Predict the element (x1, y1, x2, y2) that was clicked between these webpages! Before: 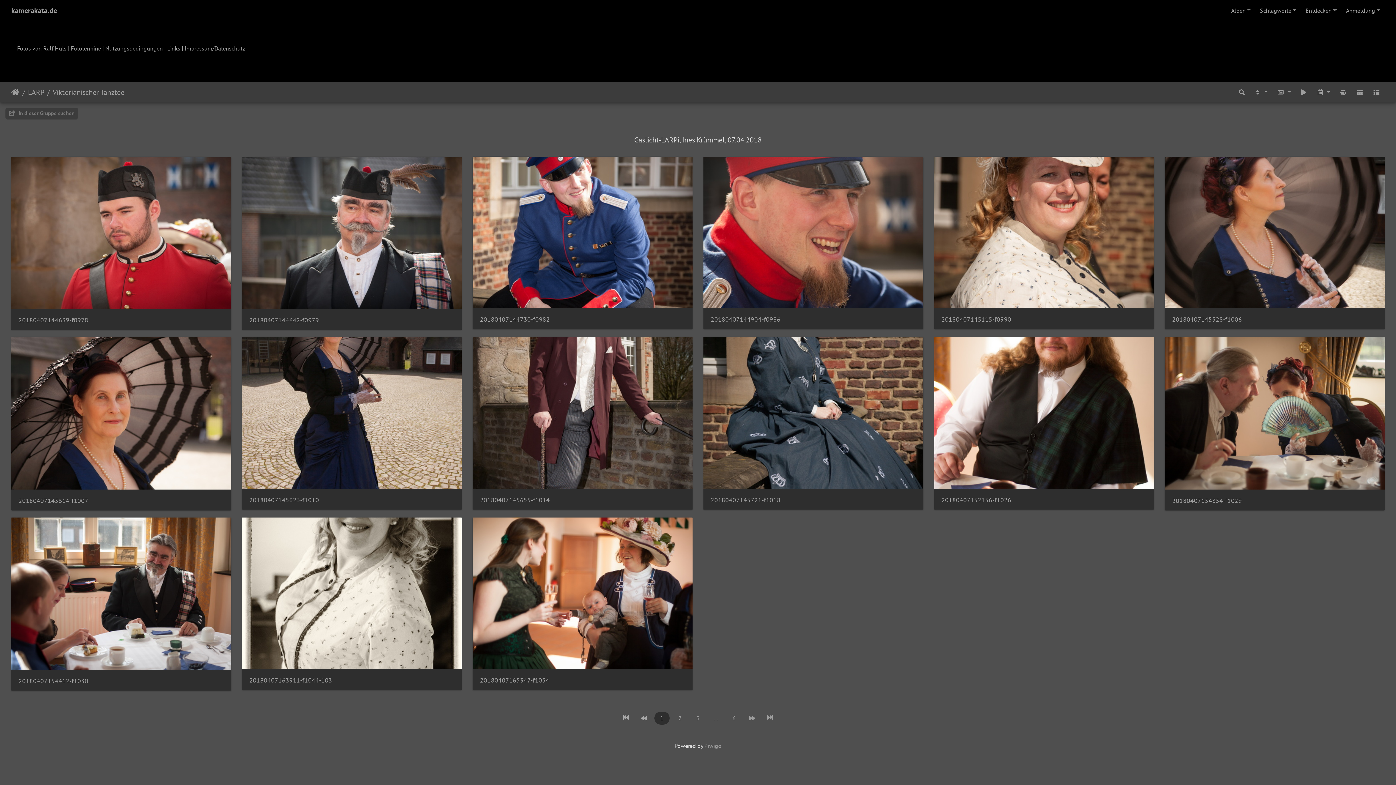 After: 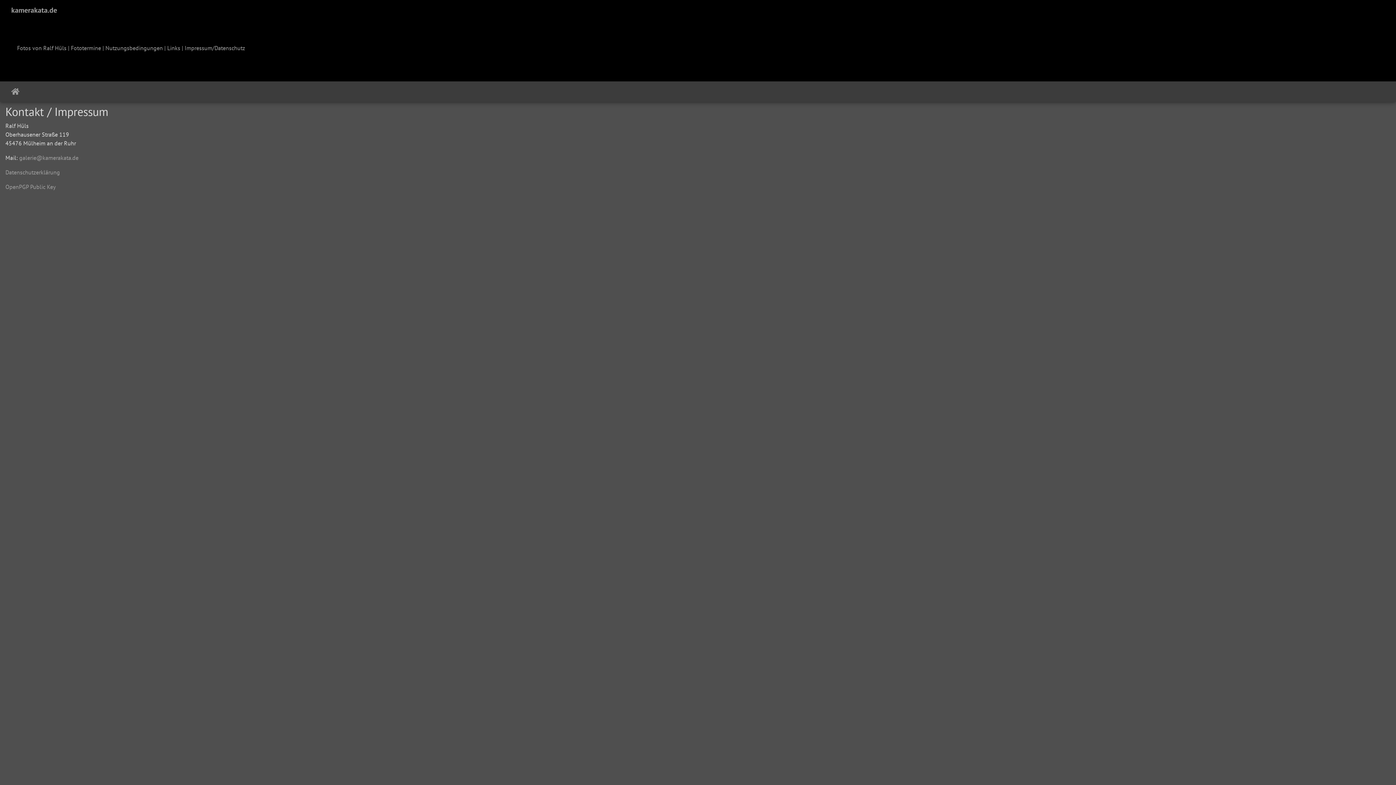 Action: label: Impressum/Datenschutz bbox: (184, 44, 245, 52)